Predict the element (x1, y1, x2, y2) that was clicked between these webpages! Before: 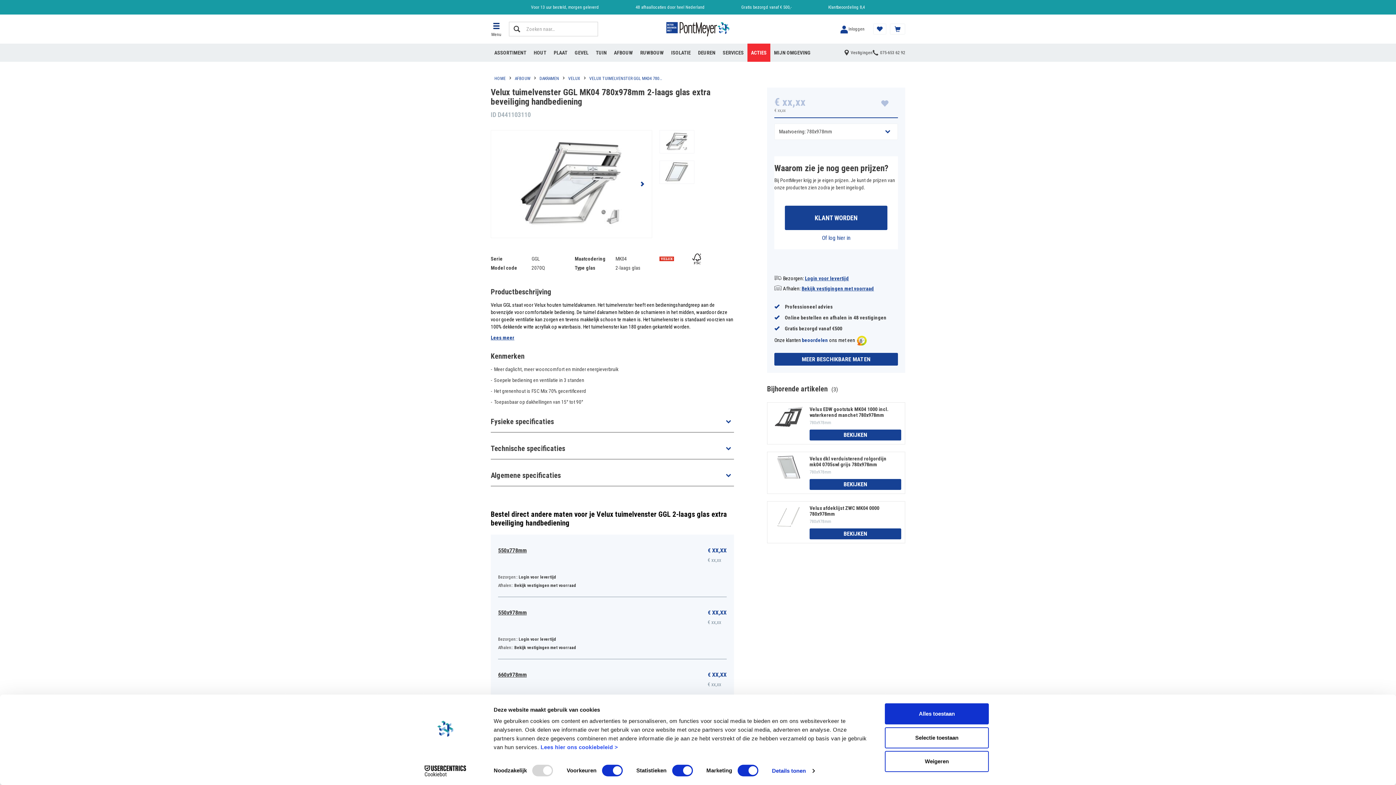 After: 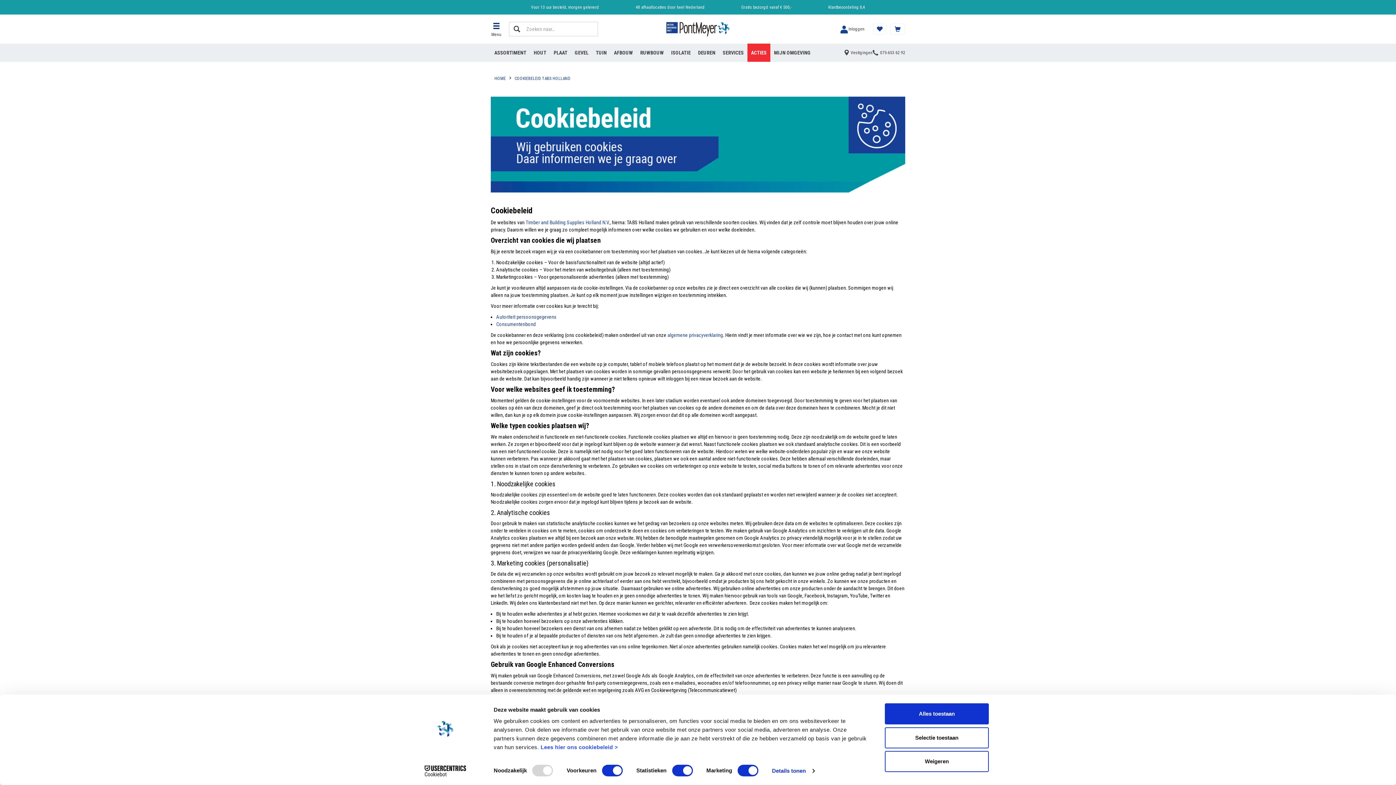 Action: label: Lees hier ons cookiebeleid > bbox: (540, 744, 618, 750)